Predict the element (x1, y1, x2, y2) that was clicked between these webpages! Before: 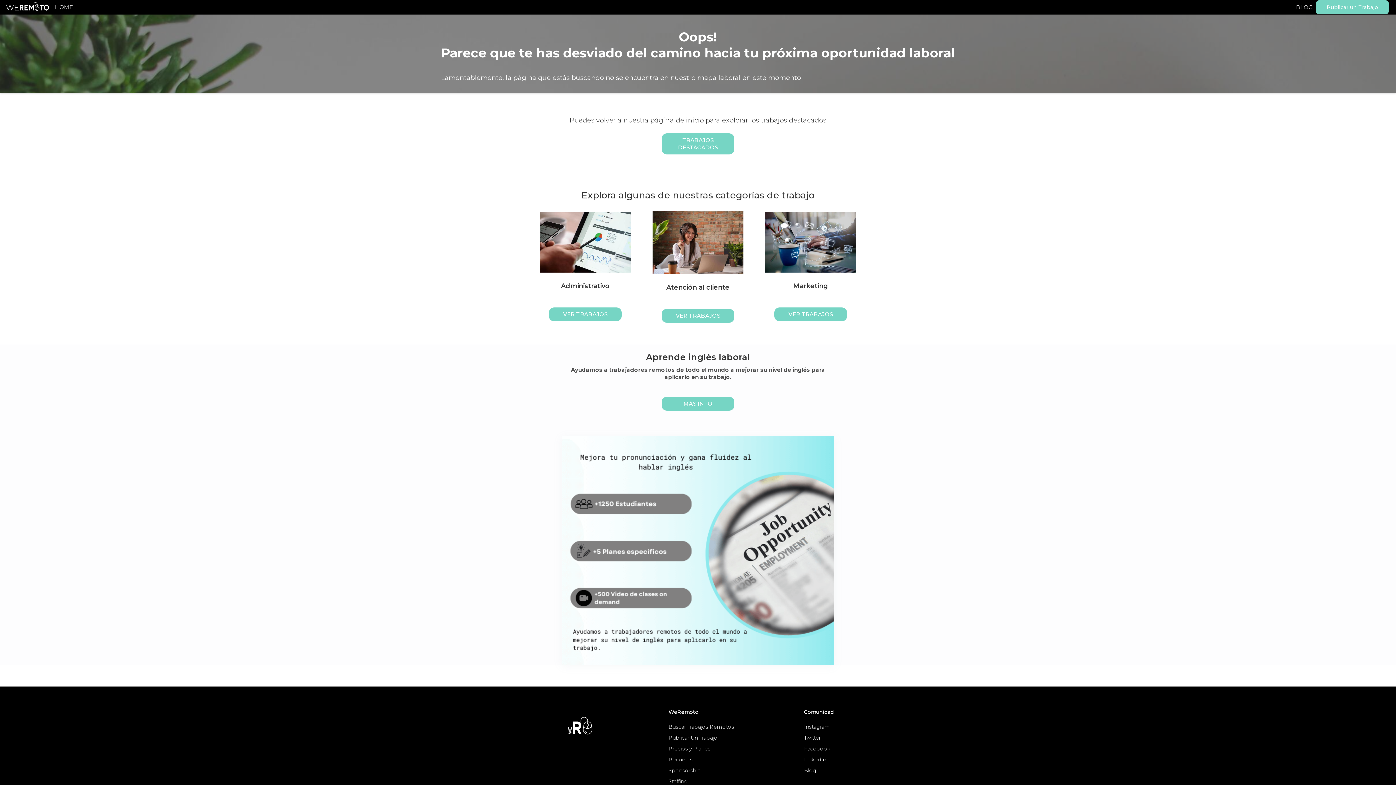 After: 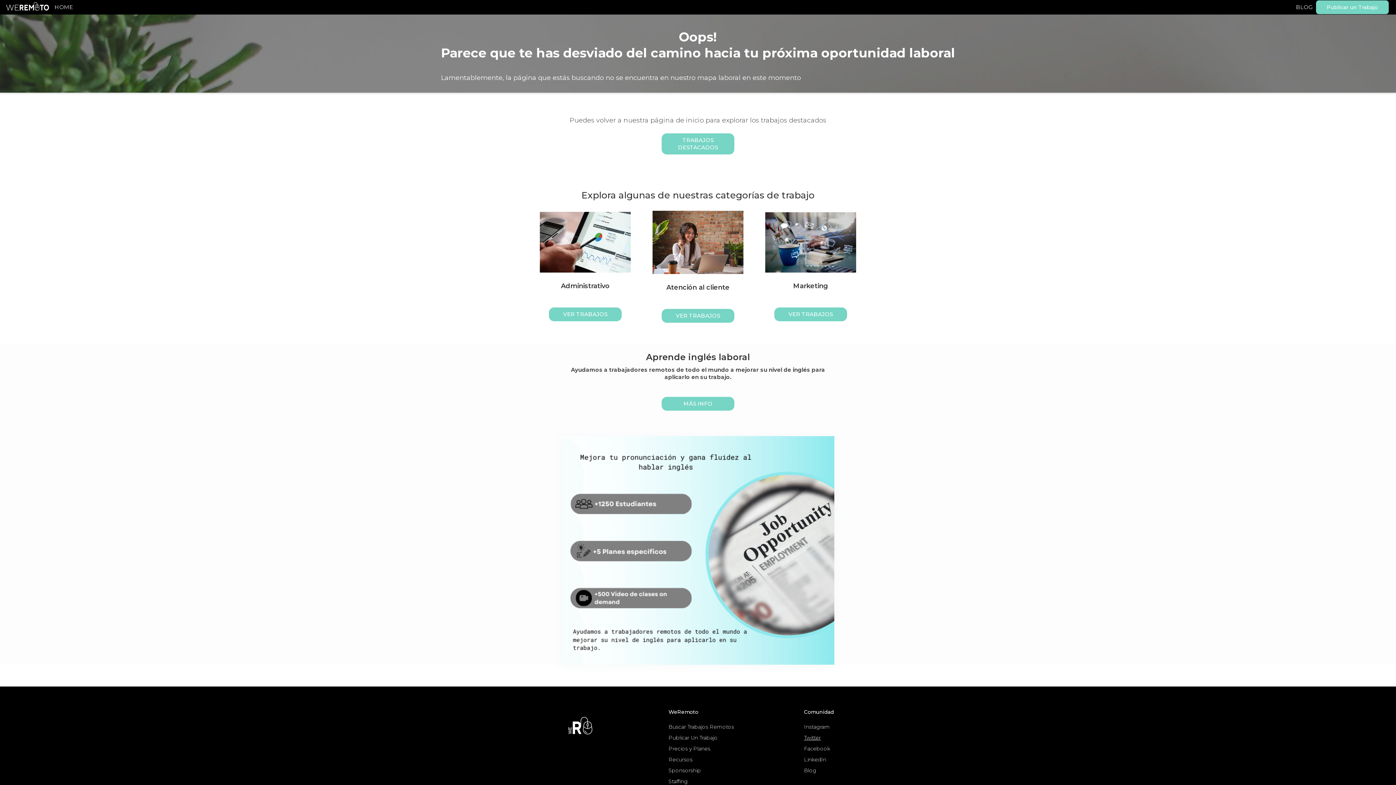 Action: bbox: (804, 734, 834, 741) label: Twitter